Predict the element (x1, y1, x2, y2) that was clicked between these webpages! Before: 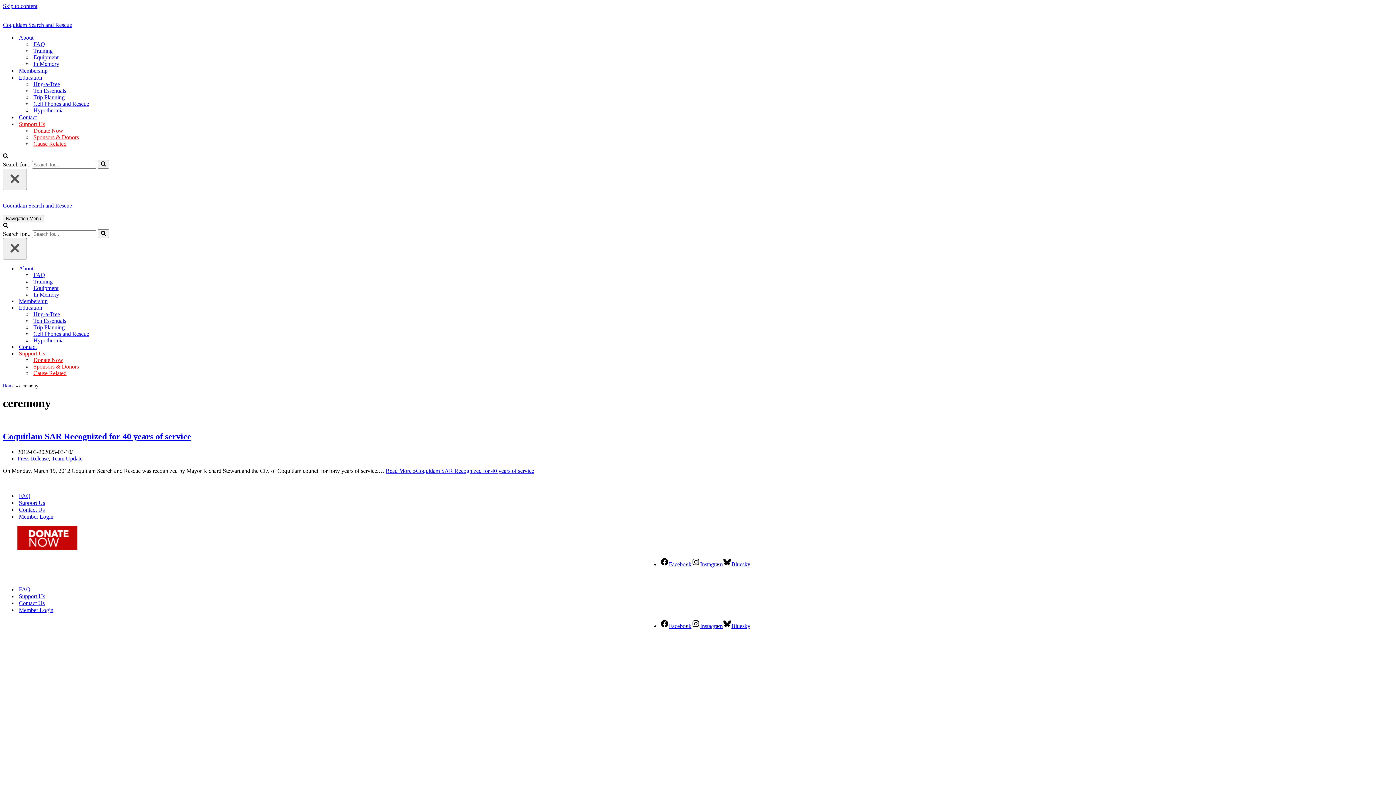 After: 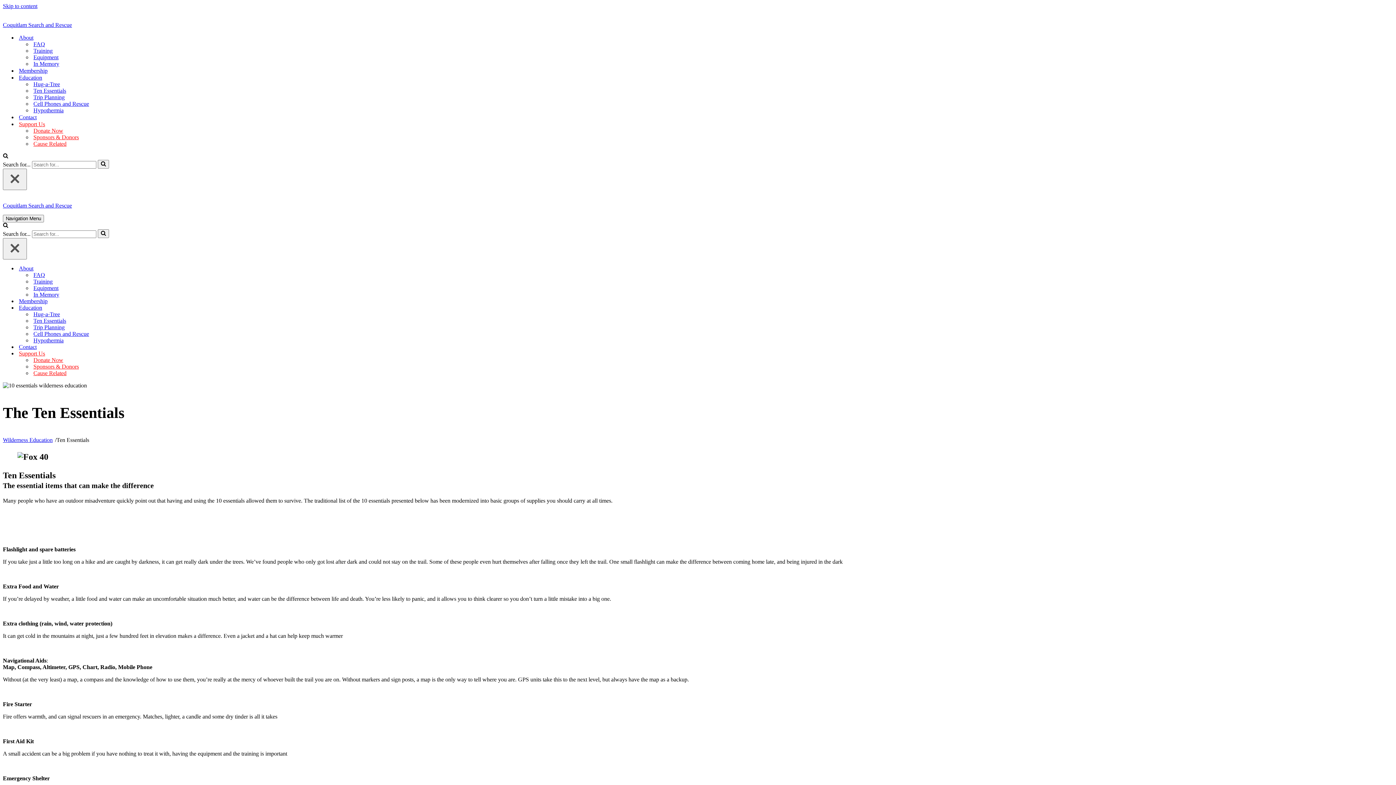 Action: bbox: (33, 317, 1392, 324) label: Ten Essentials